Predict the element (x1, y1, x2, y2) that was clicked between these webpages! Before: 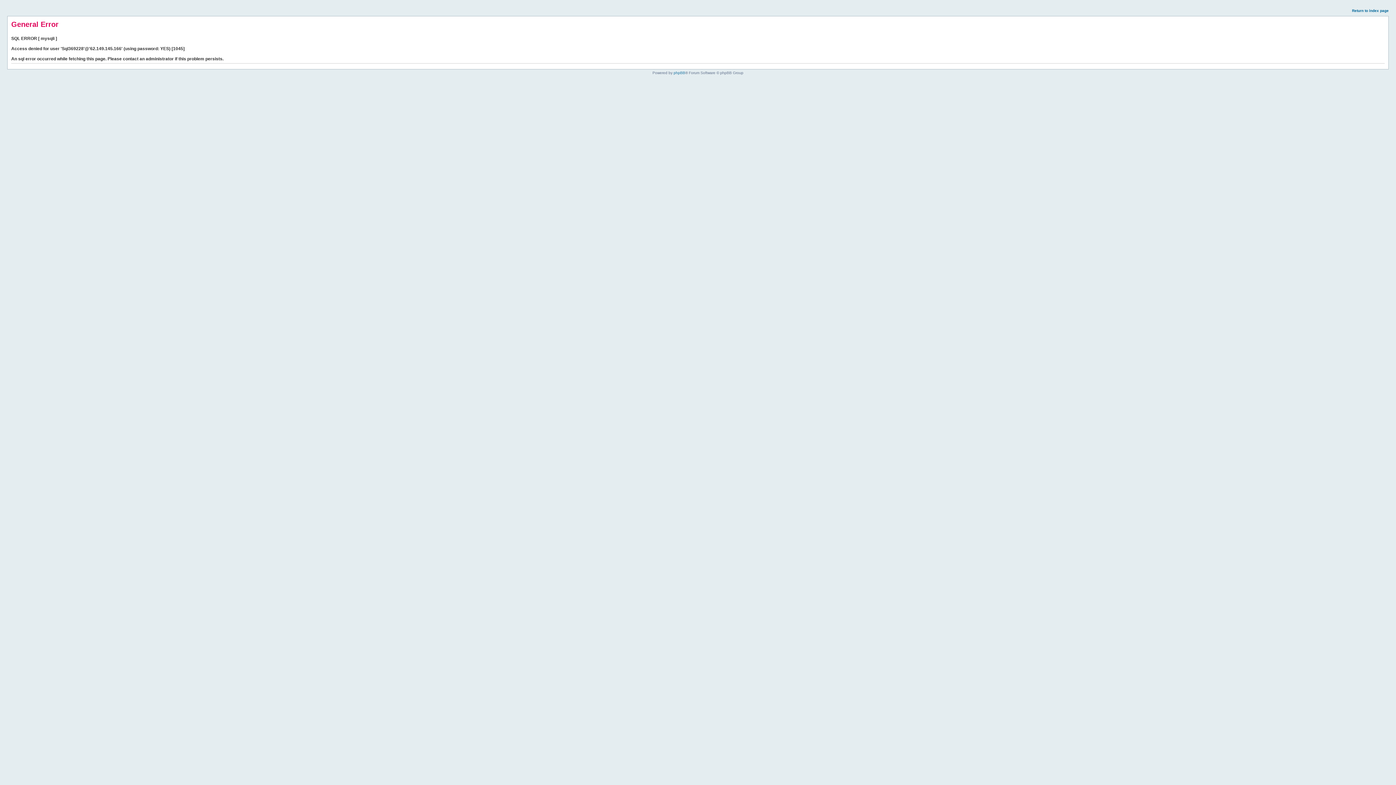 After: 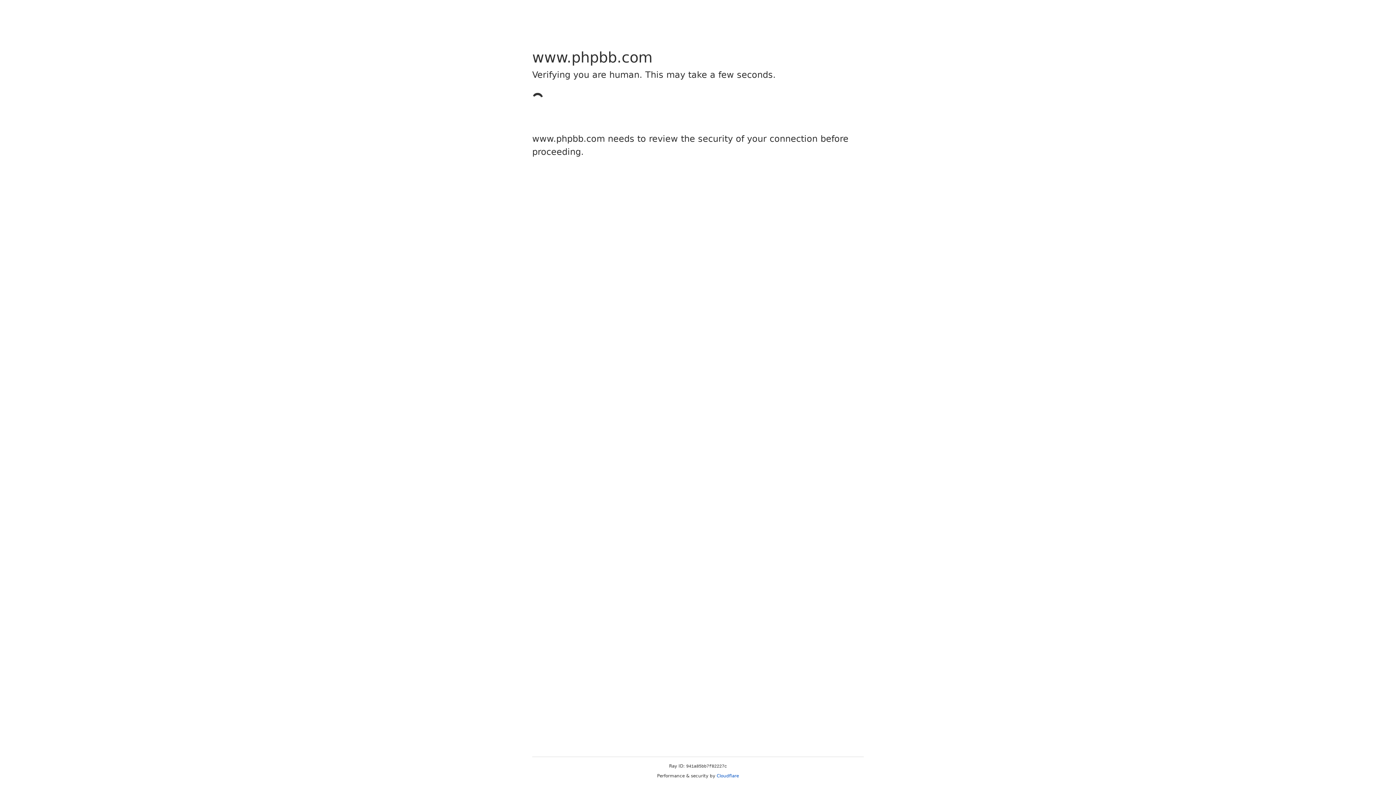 Action: bbox: (673, 70, 685, 74) label: phpBB